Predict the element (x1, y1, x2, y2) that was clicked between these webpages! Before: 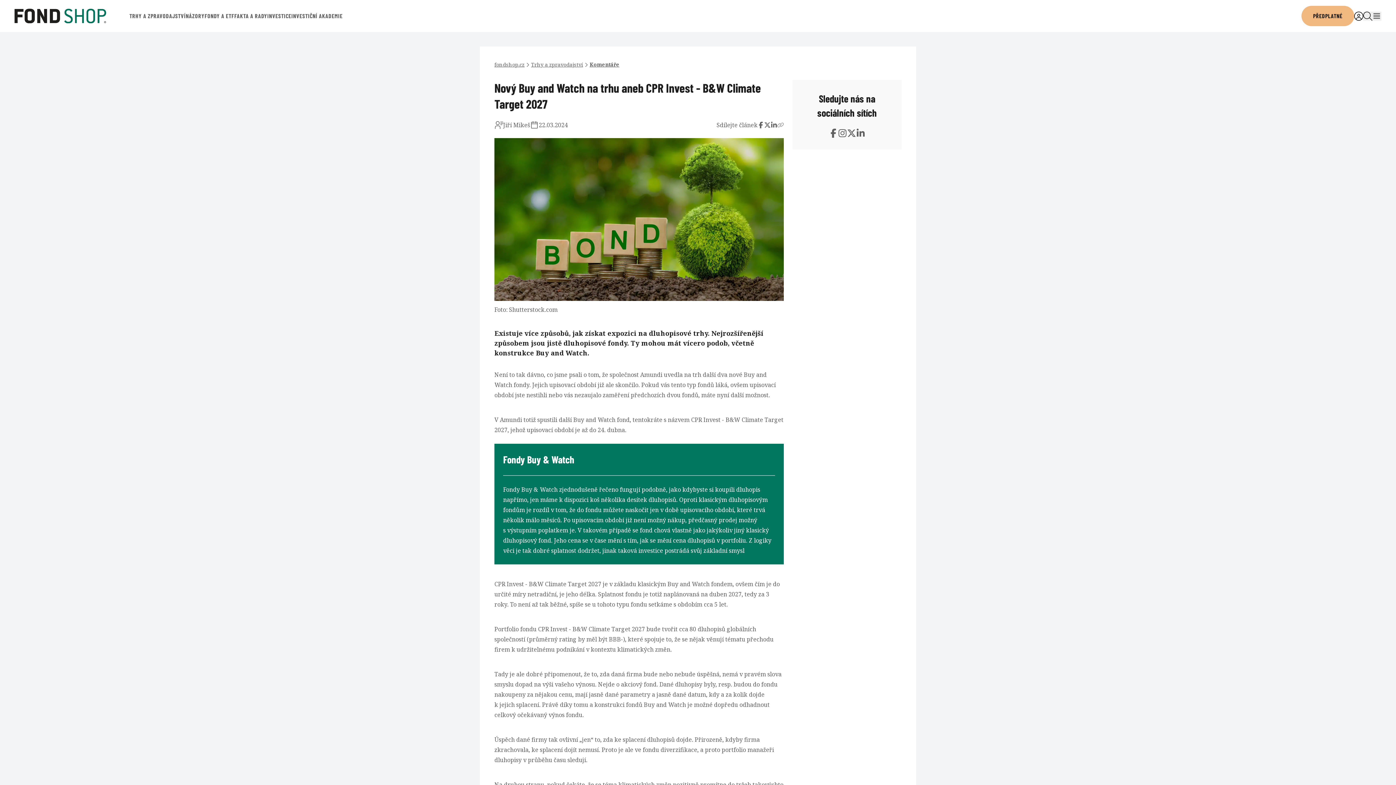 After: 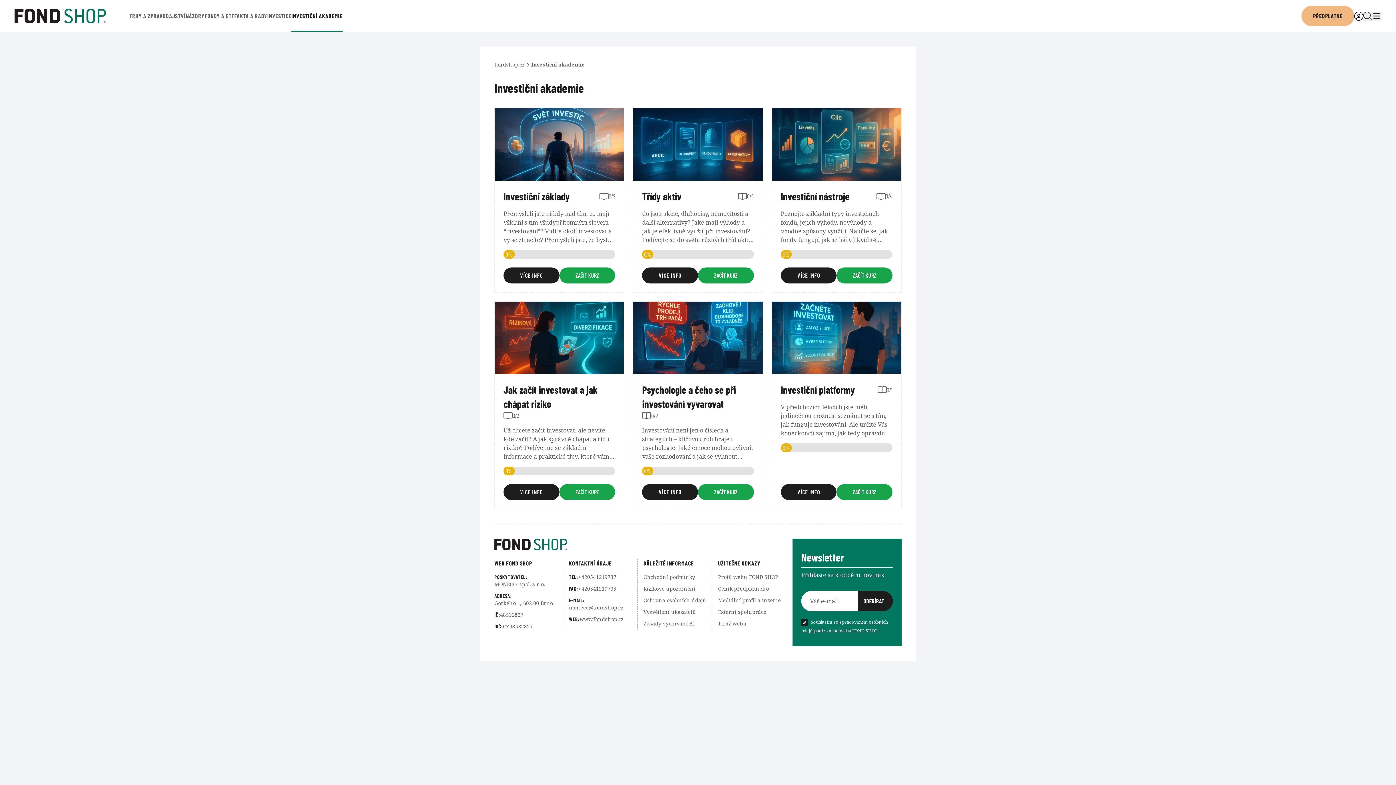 Action: label: INVESTIČNÍ AKADEMIE bbox: (291, 12, 342, 19)